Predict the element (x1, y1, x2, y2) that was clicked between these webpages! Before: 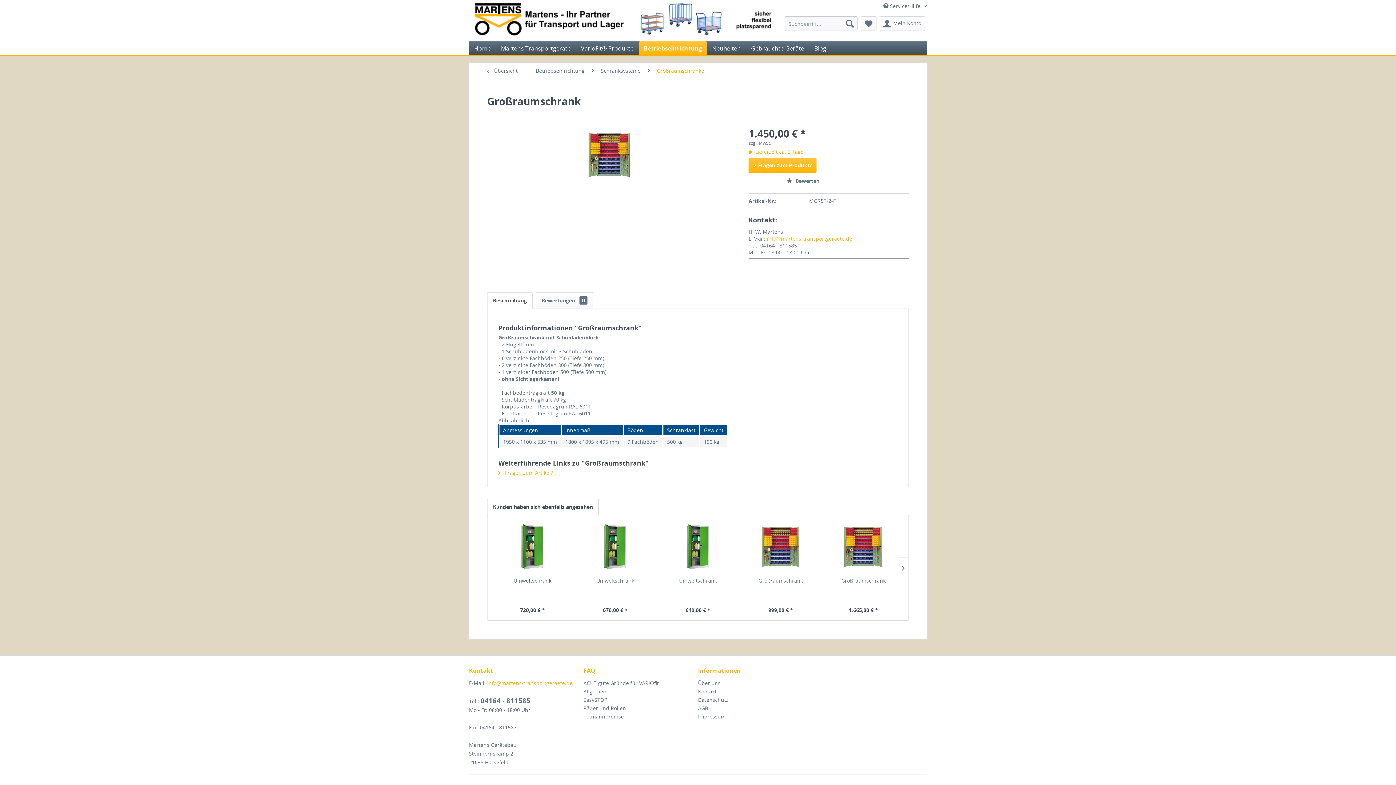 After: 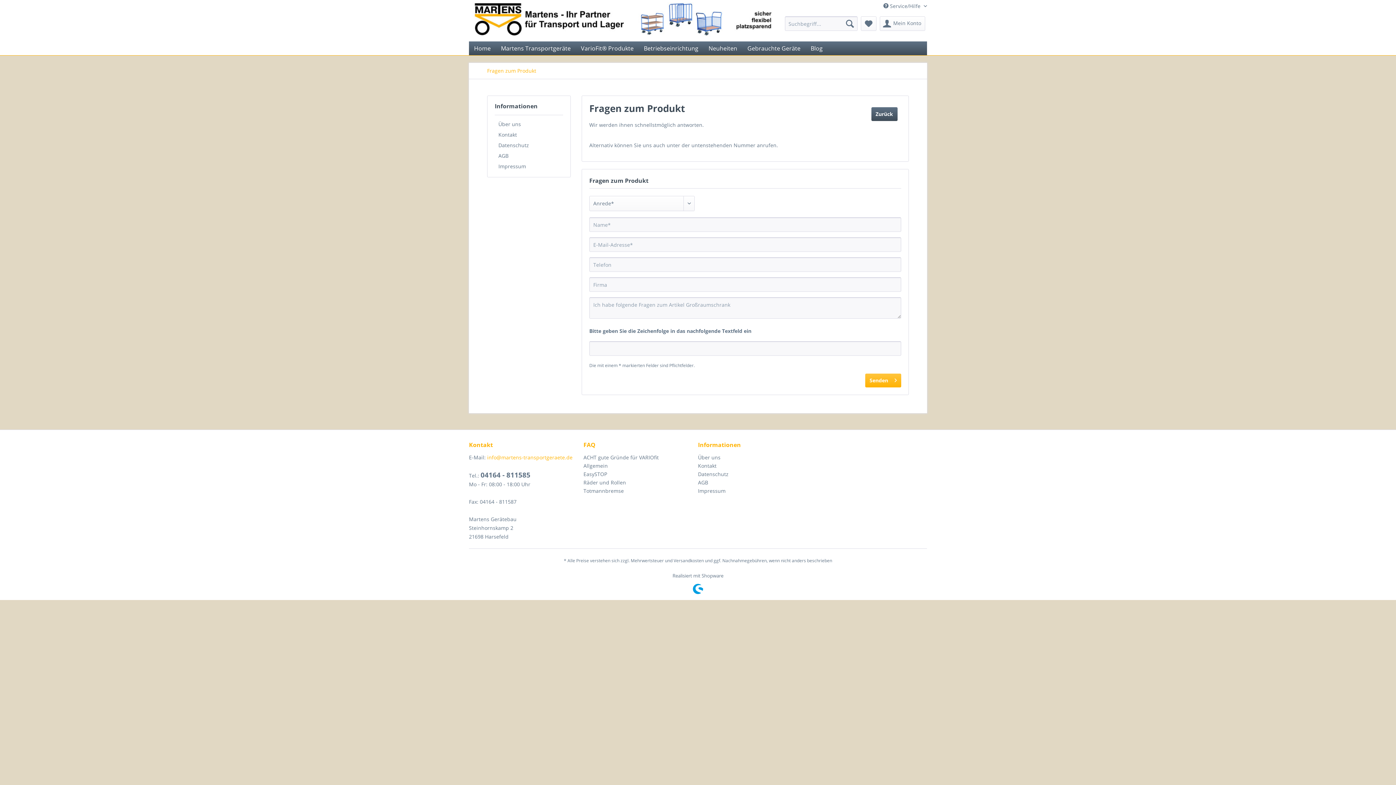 Action: bbox: (498, 469, 553, 476) label:  Fragen zum Artikel?